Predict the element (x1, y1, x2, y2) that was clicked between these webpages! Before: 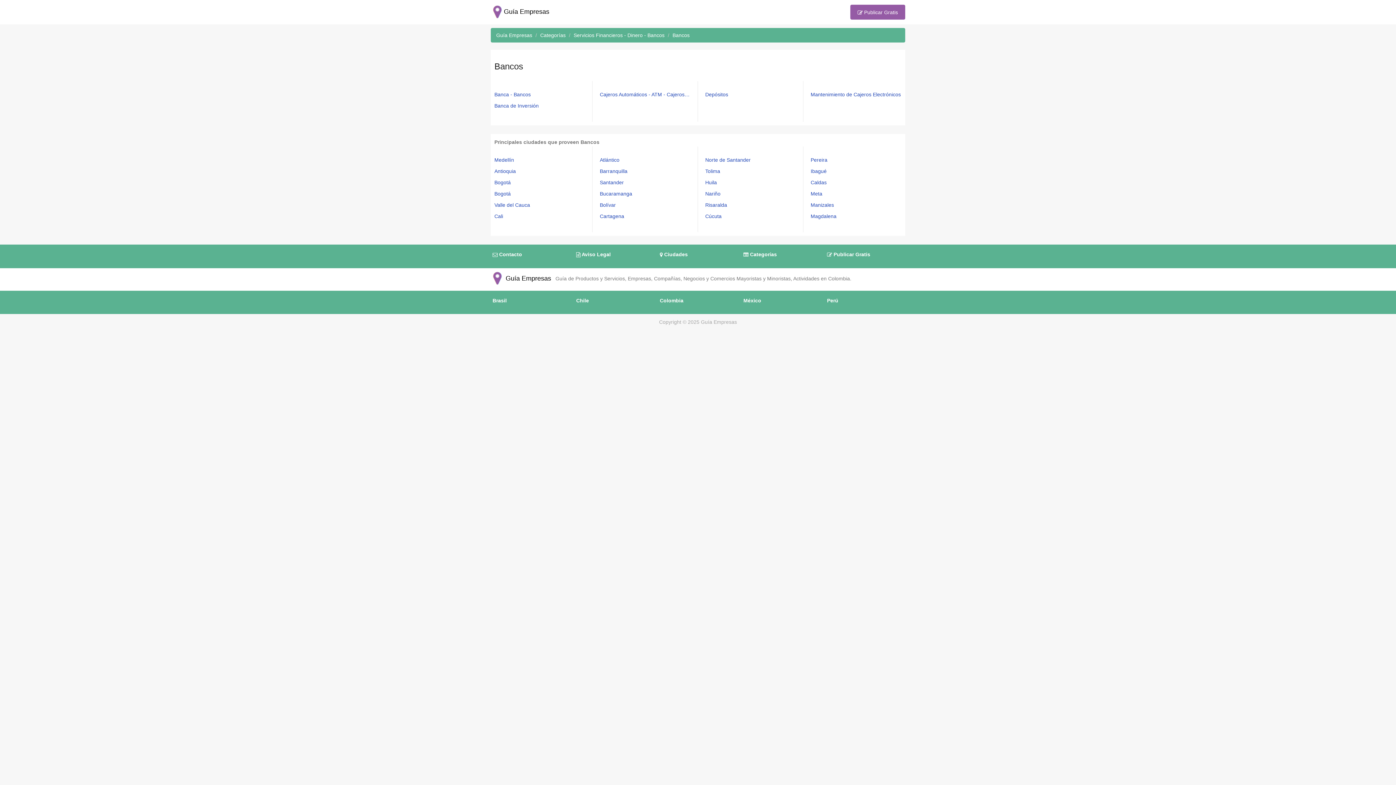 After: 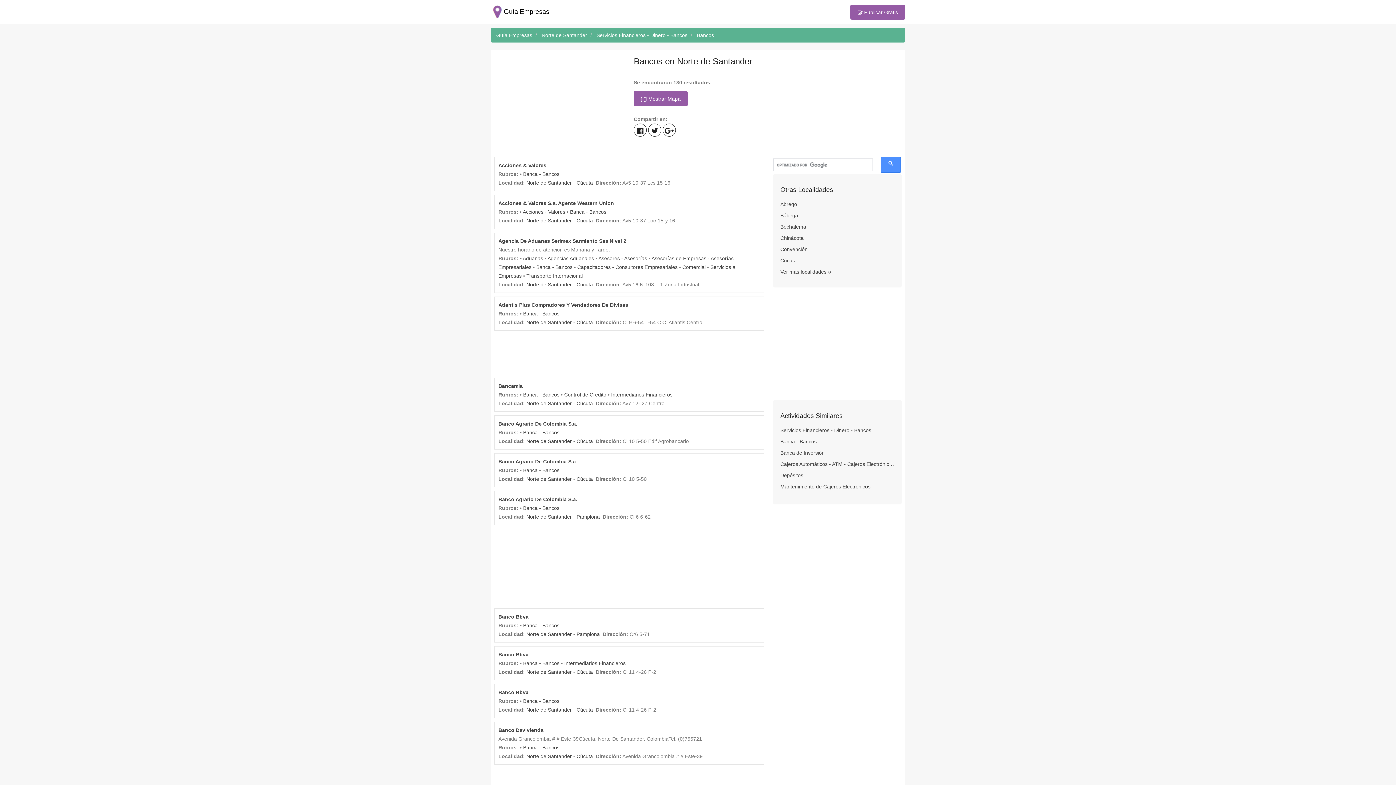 Action: bbox: (705, 155, 796, 164) label: Norte de Santander